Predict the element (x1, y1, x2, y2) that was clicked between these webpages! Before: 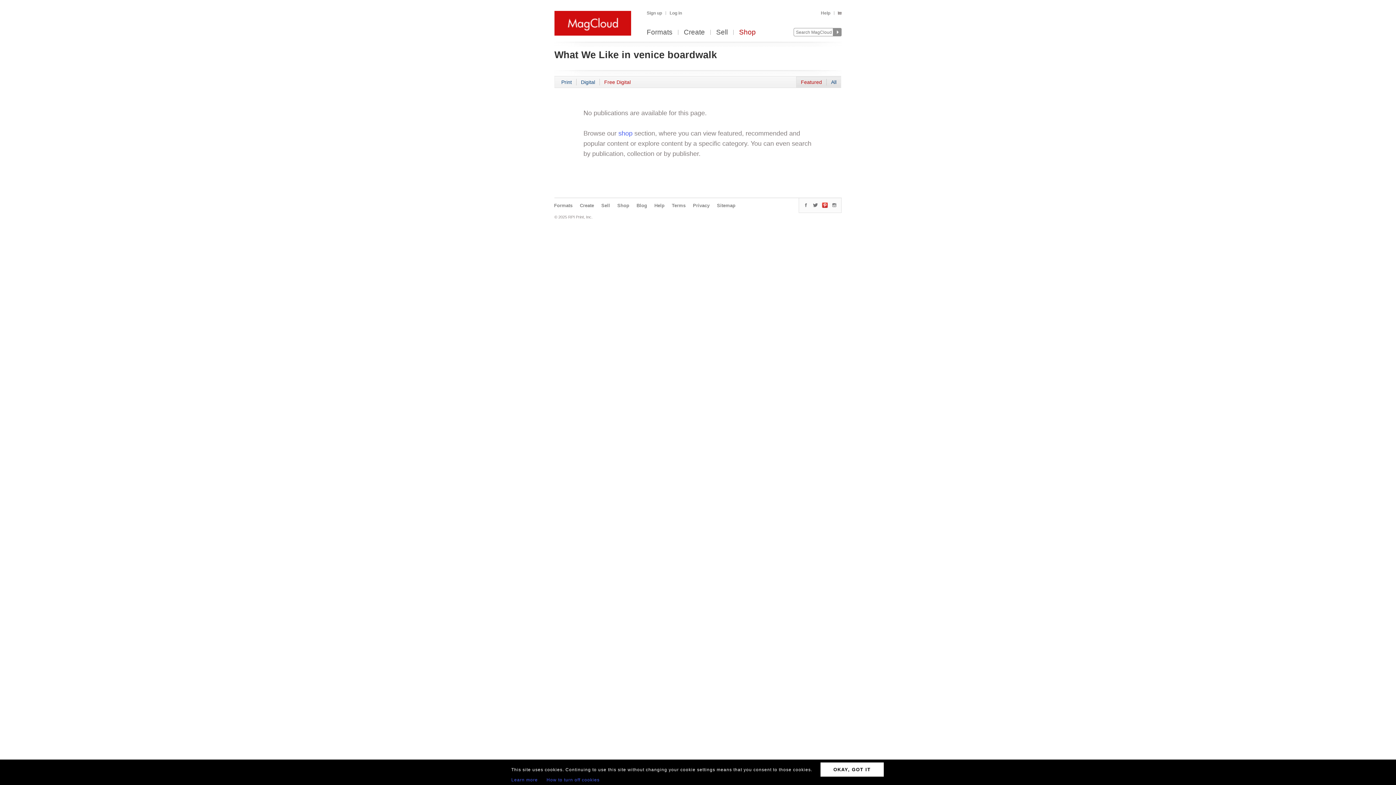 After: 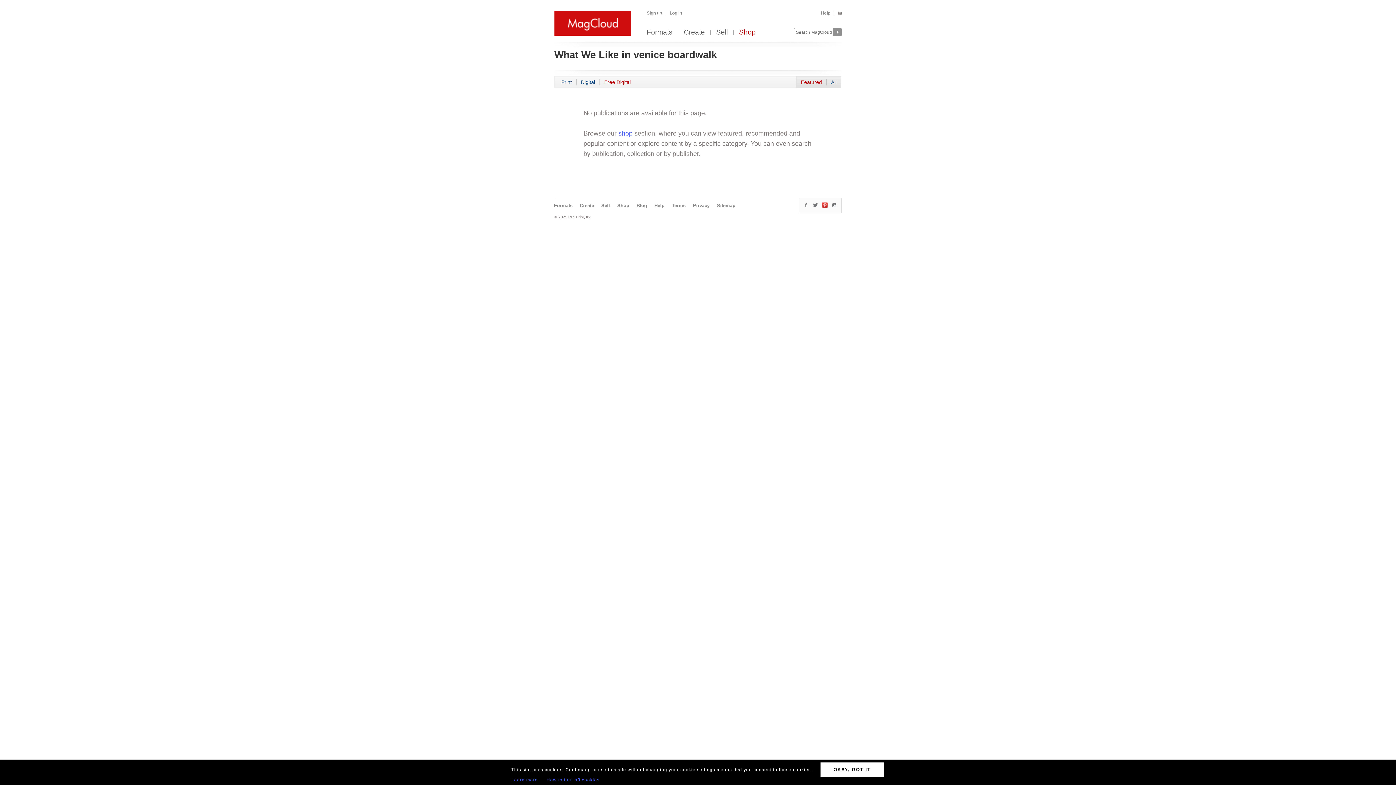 Action: bbox: (831, 202, 837, 207)